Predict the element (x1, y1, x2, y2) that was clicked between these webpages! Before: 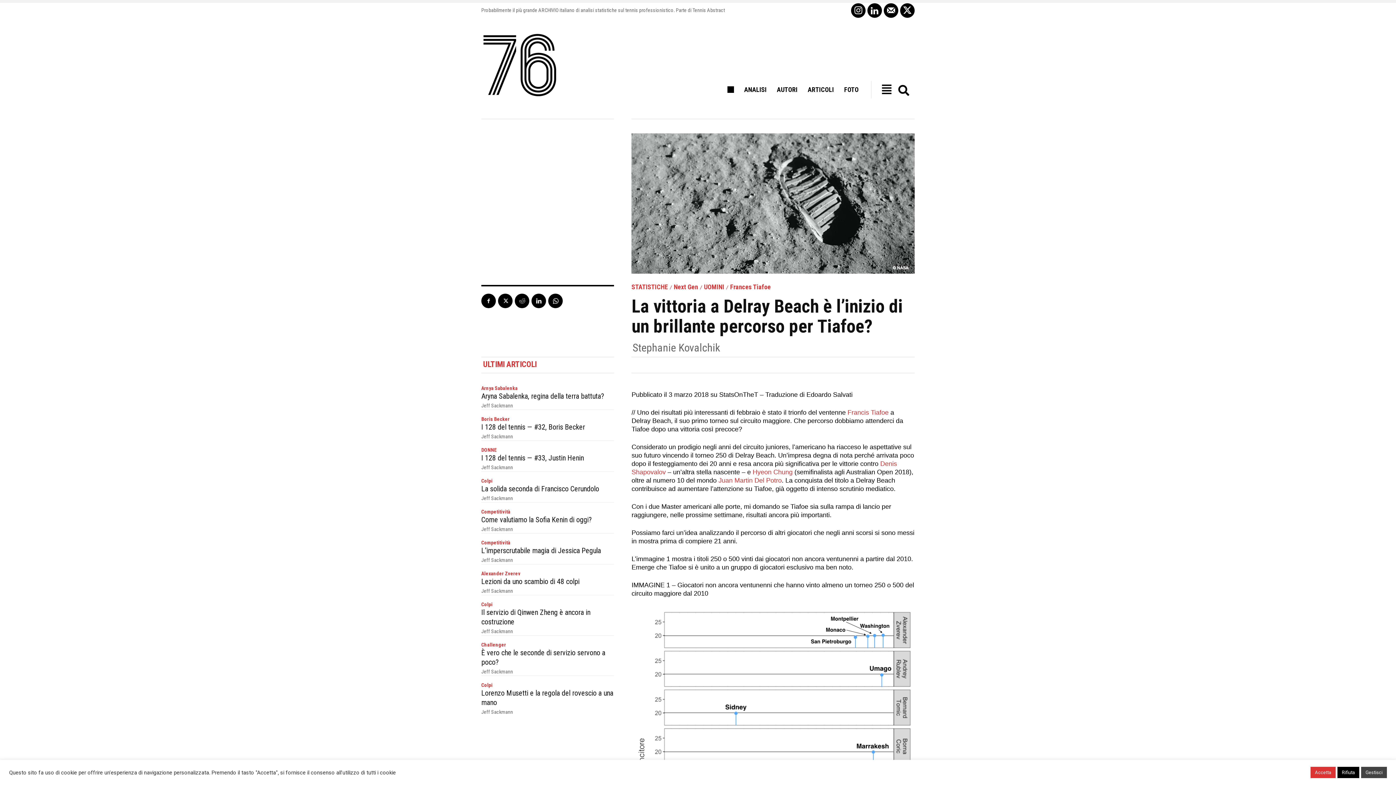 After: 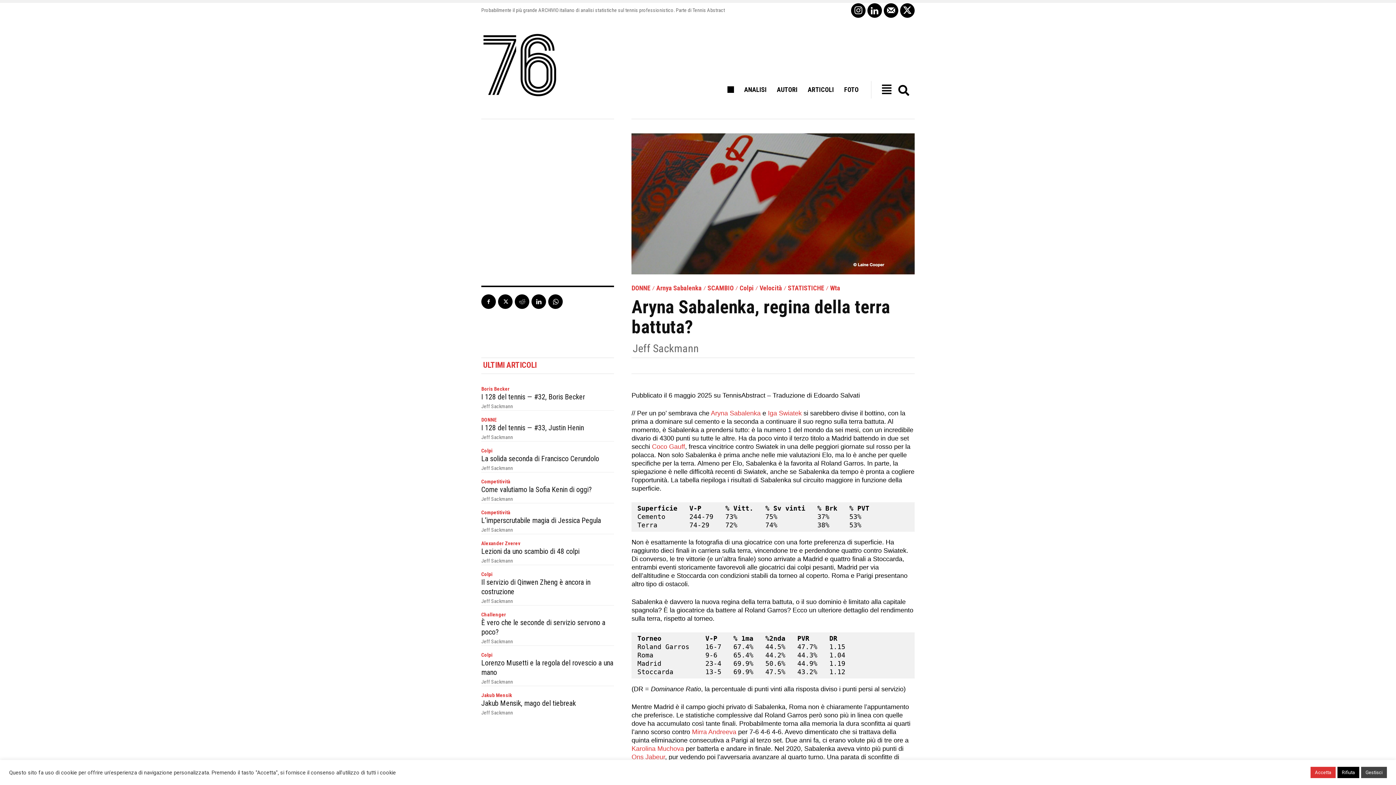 Action: label: Aryna Sabalenka, regina della terra battuta? bbox: (481, 392, 604, 400)